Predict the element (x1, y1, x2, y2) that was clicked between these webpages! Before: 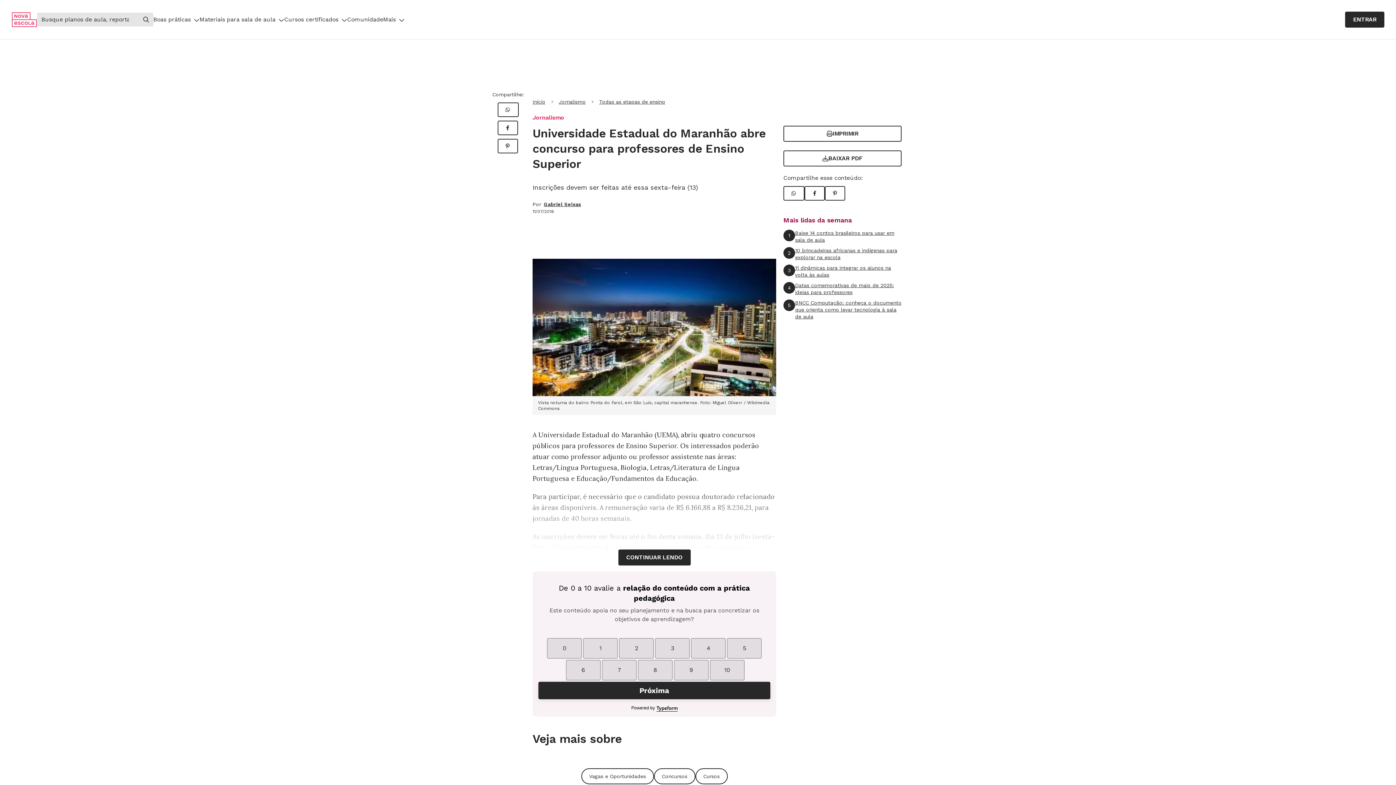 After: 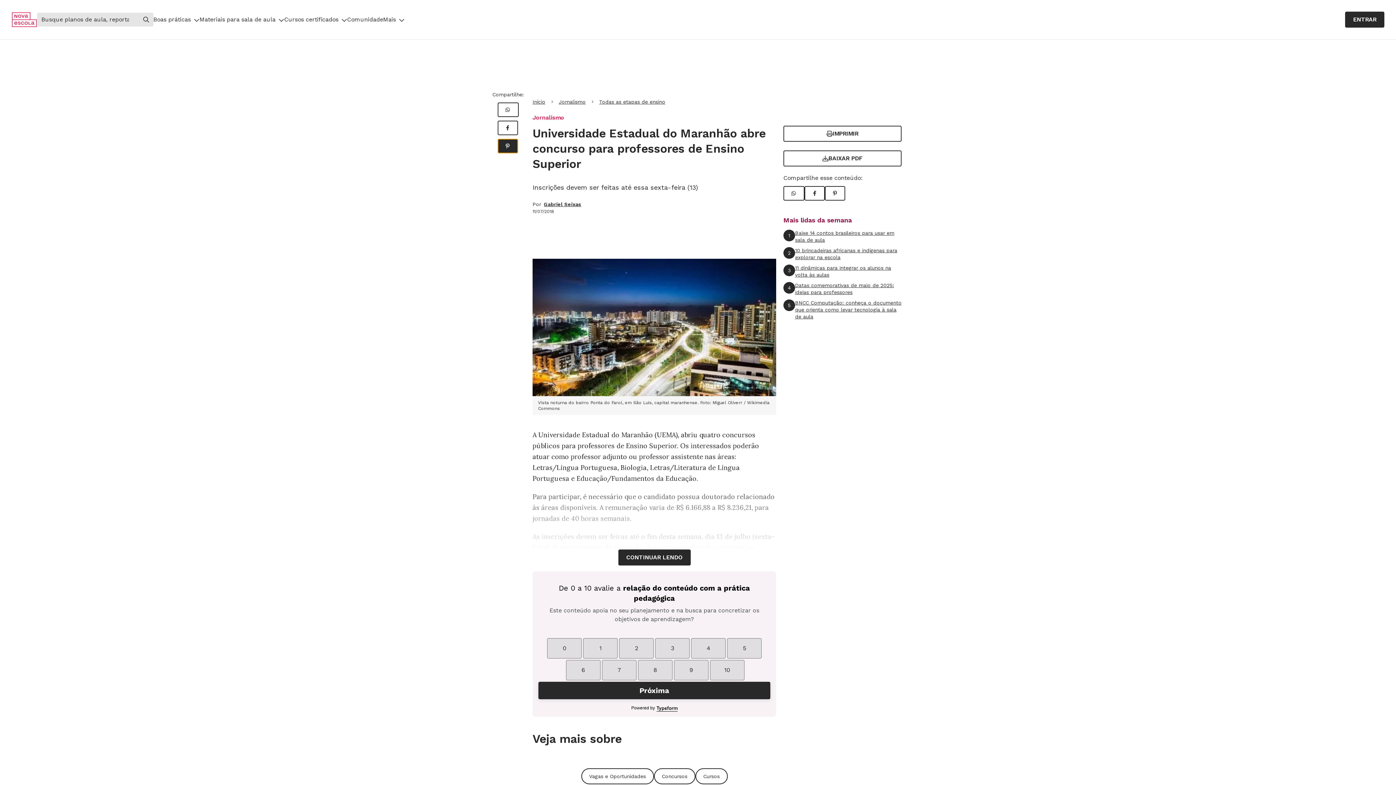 Action: bbox: (497, 138, 518, 153) label: Compartilhar Pinterest